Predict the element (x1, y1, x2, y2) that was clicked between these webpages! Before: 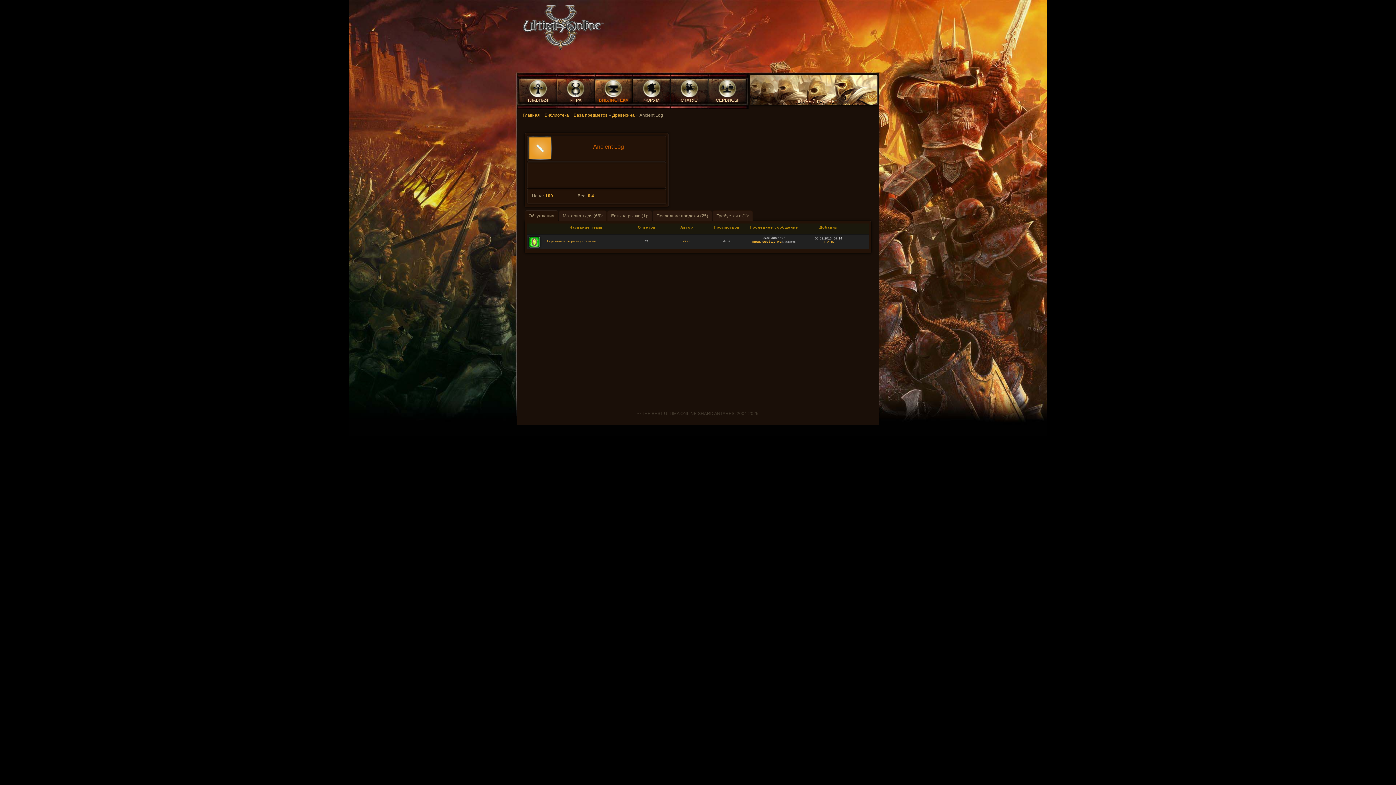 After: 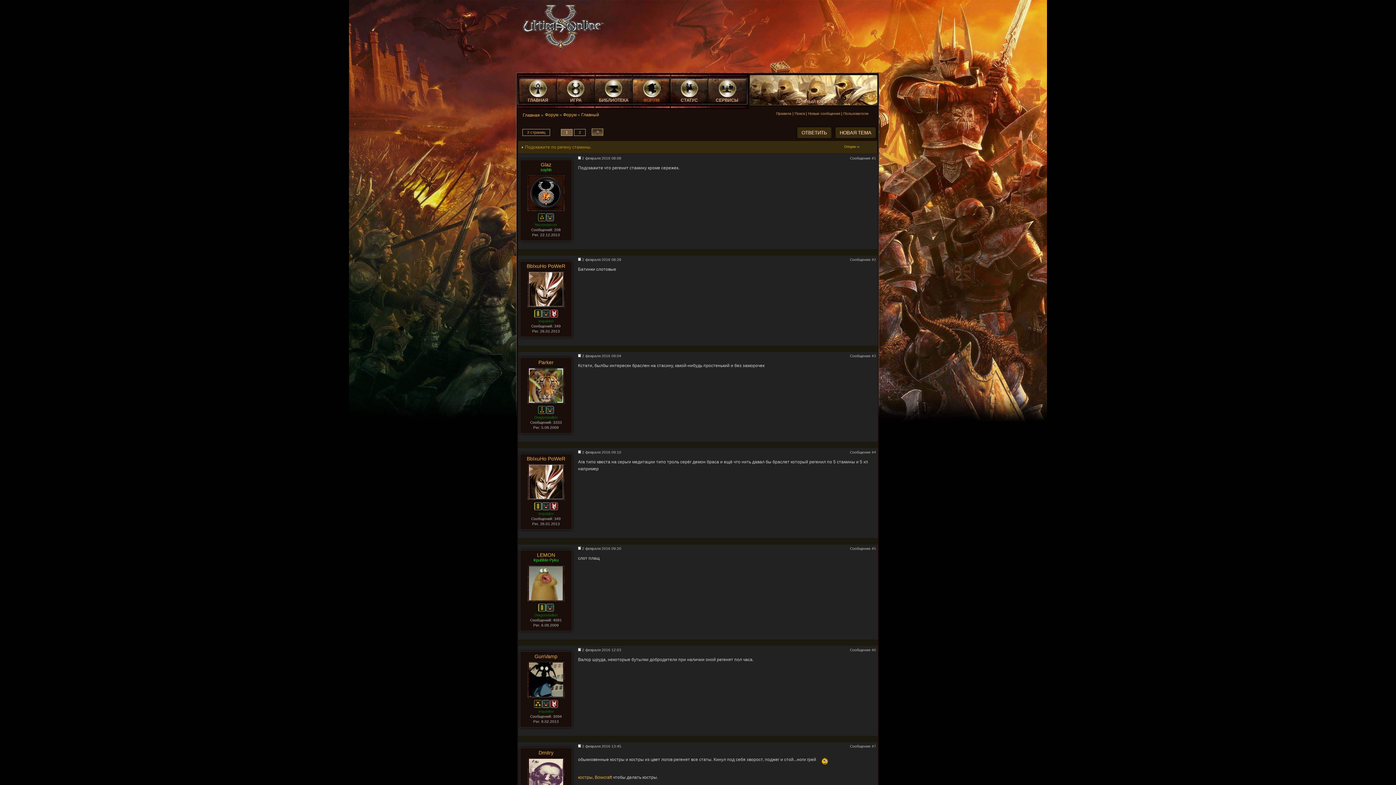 Action: label: Посл. сообщение: bbox: (752, 240, 782, 243)